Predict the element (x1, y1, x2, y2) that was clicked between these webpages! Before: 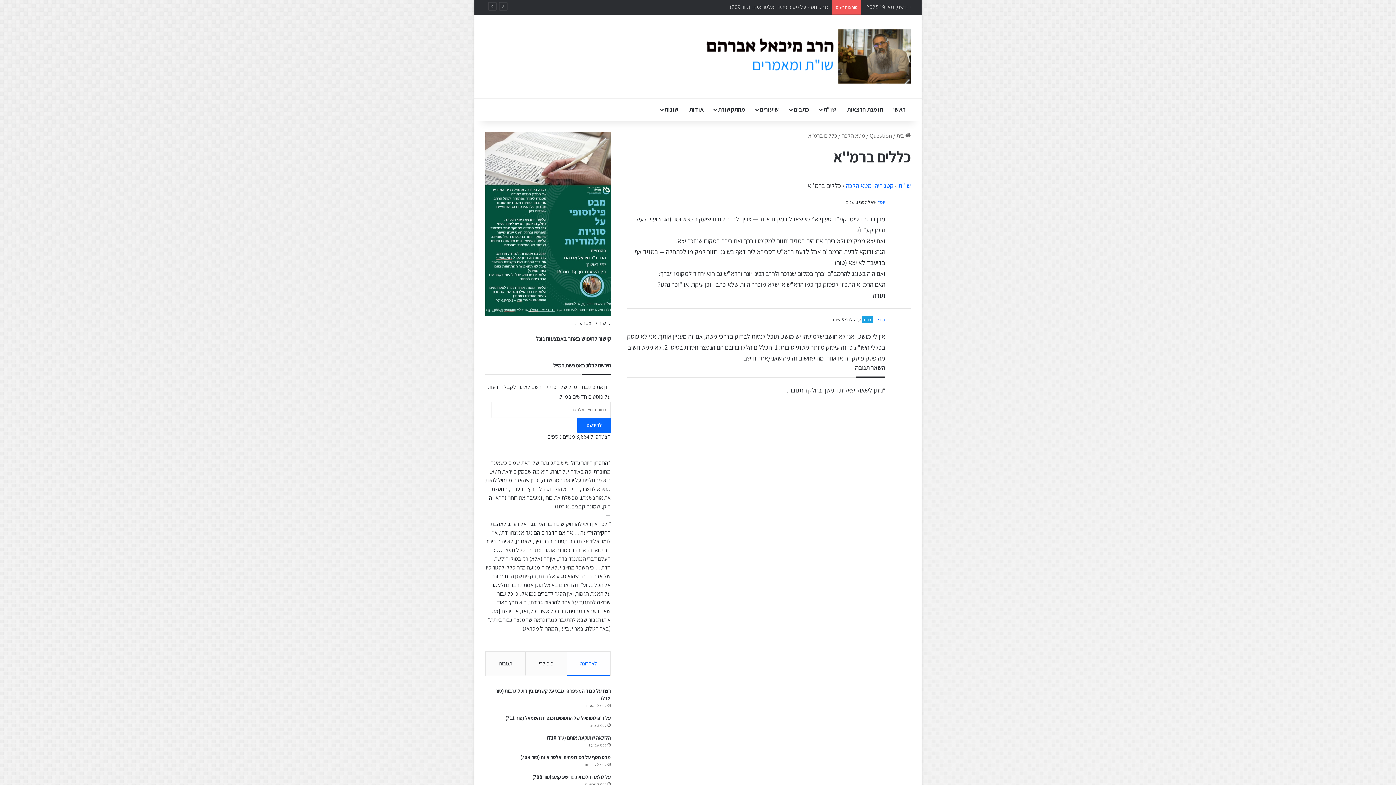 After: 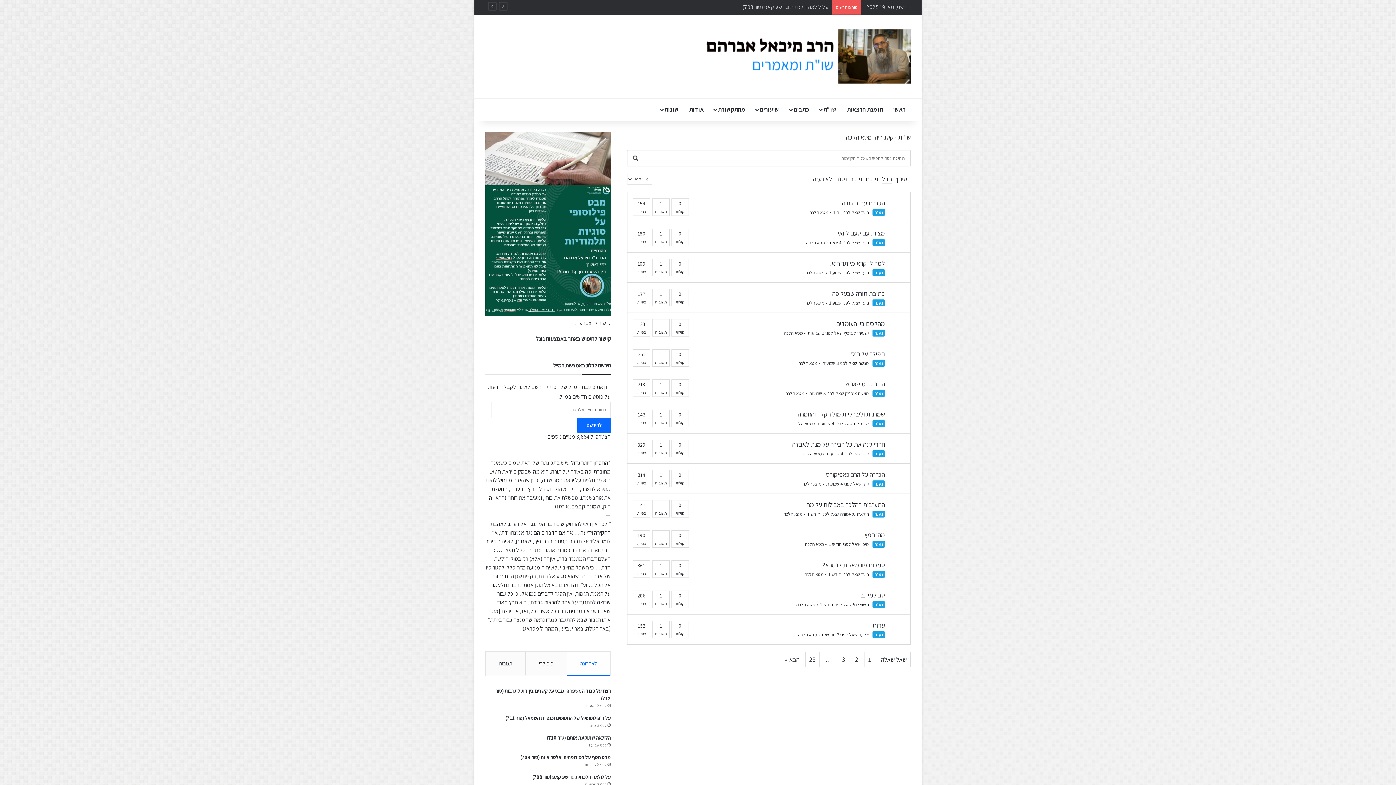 Action: bbox: (846, 181, 893, 189) label: קטגוריה: מטא הלכה